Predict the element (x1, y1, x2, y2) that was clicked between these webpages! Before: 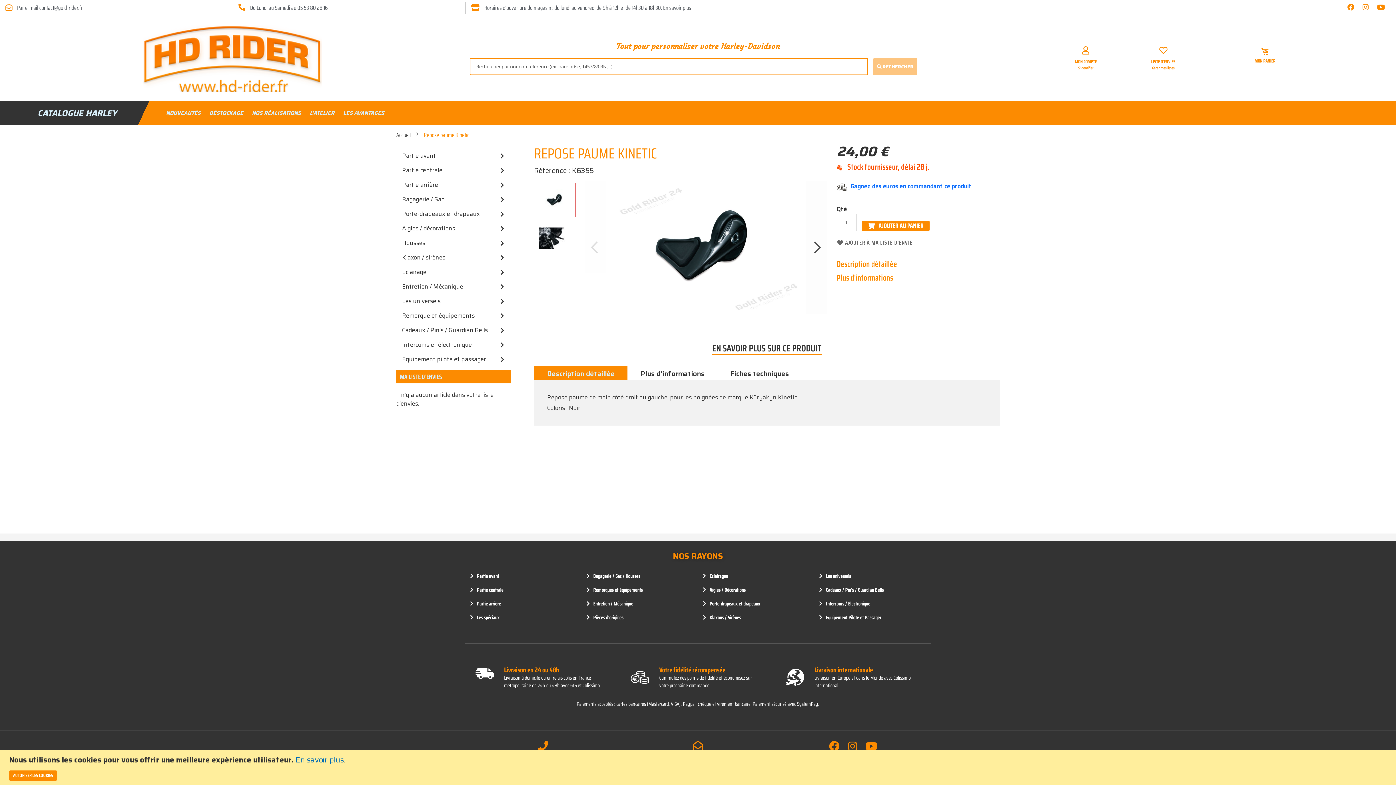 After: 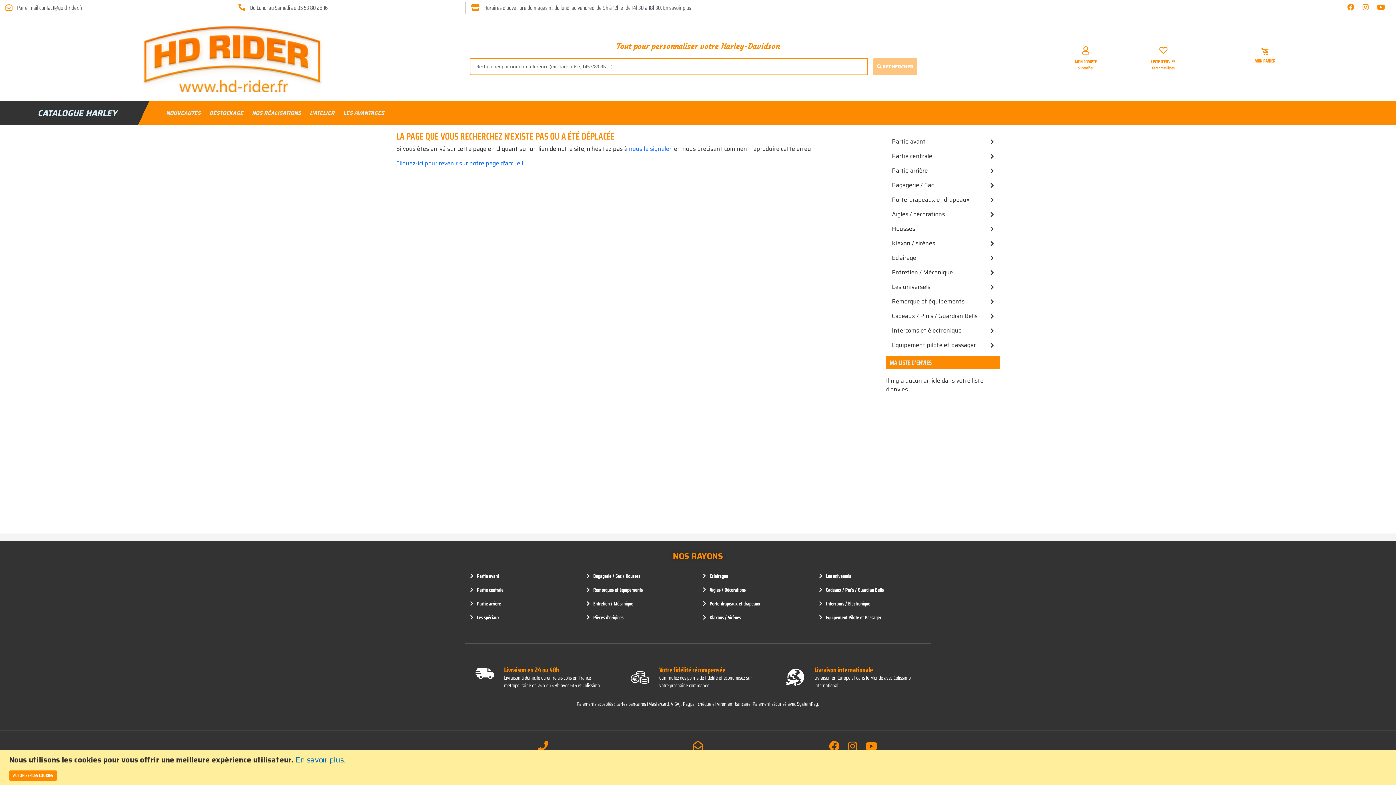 Action: bbox: (709, 586, 745, 594) label: Aigles / Décorations